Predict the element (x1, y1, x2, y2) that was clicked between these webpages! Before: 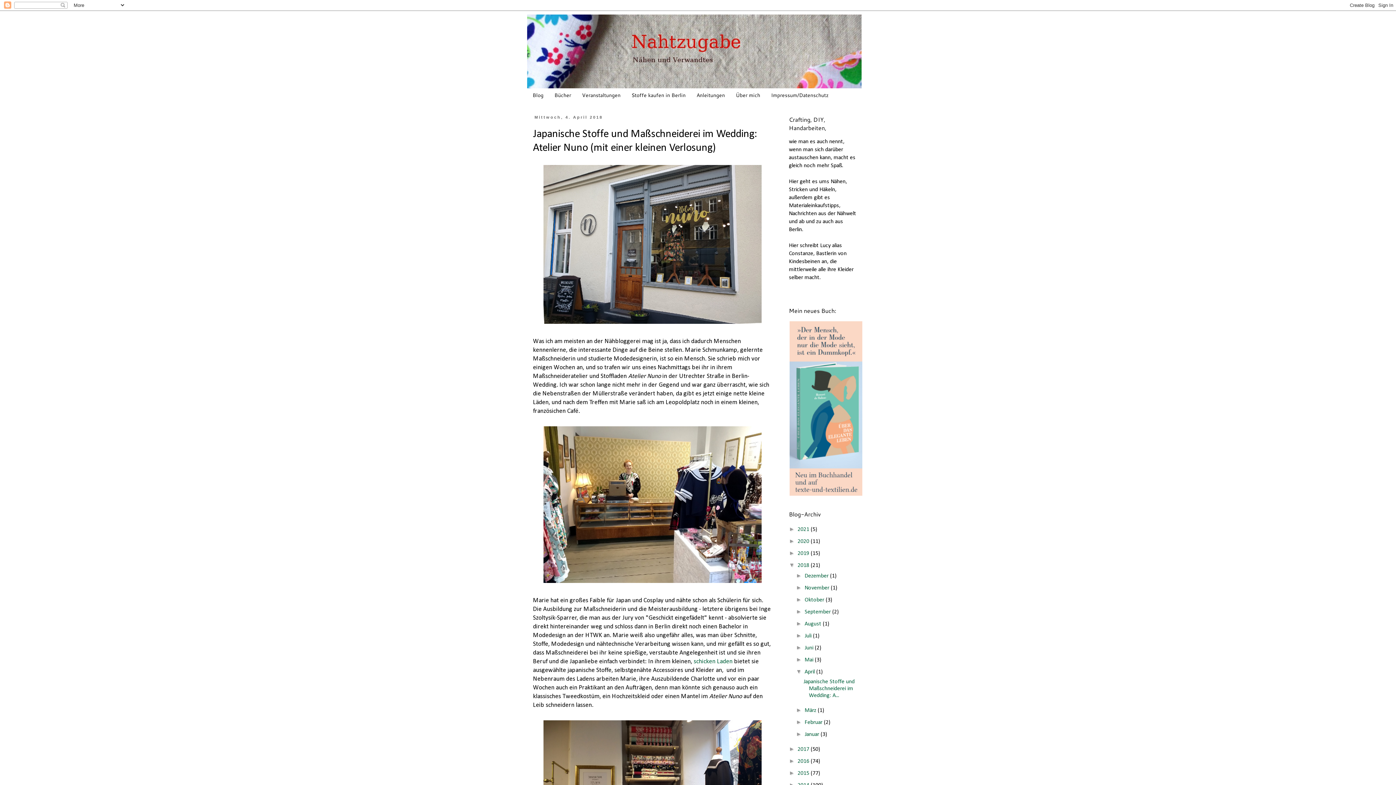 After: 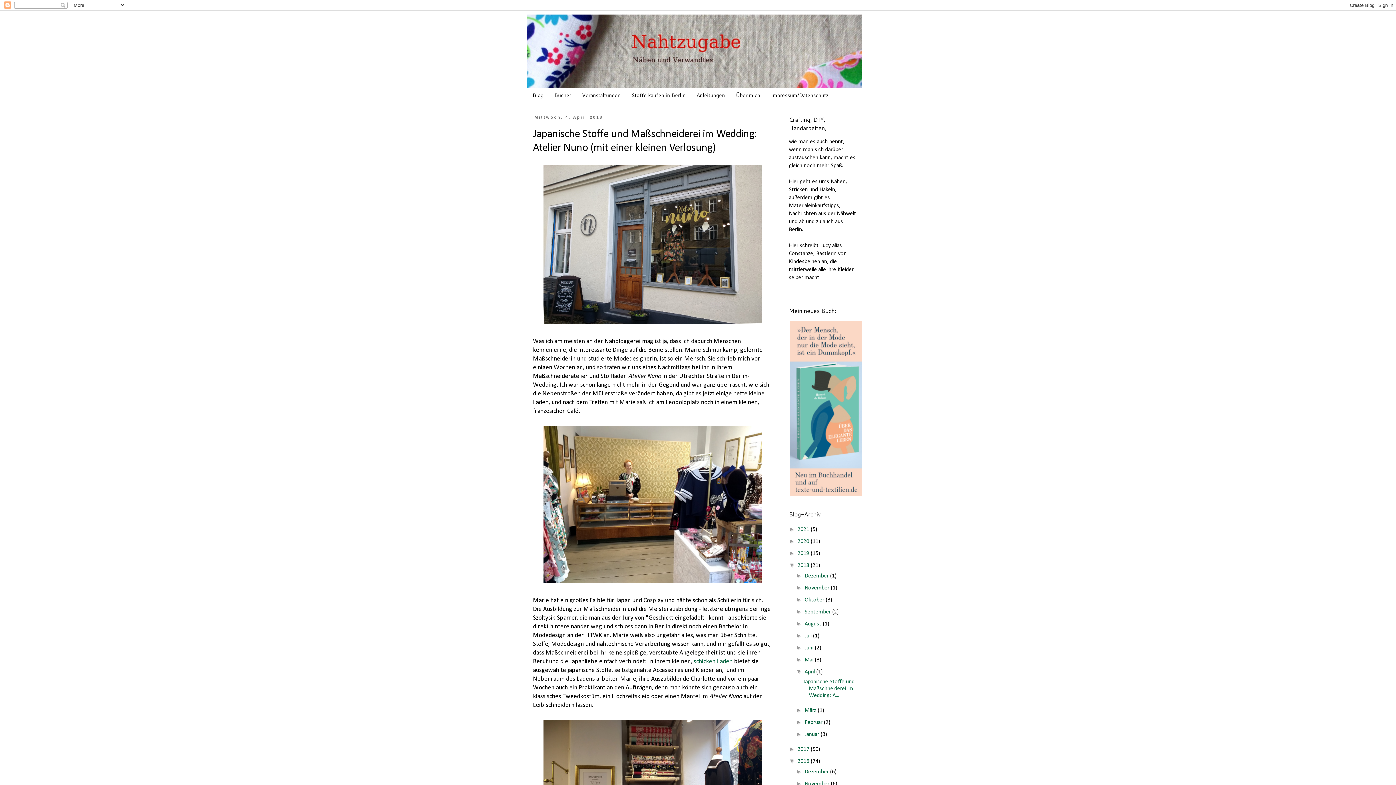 Action: bbox: (789, 758, 797, 764) label: ►  